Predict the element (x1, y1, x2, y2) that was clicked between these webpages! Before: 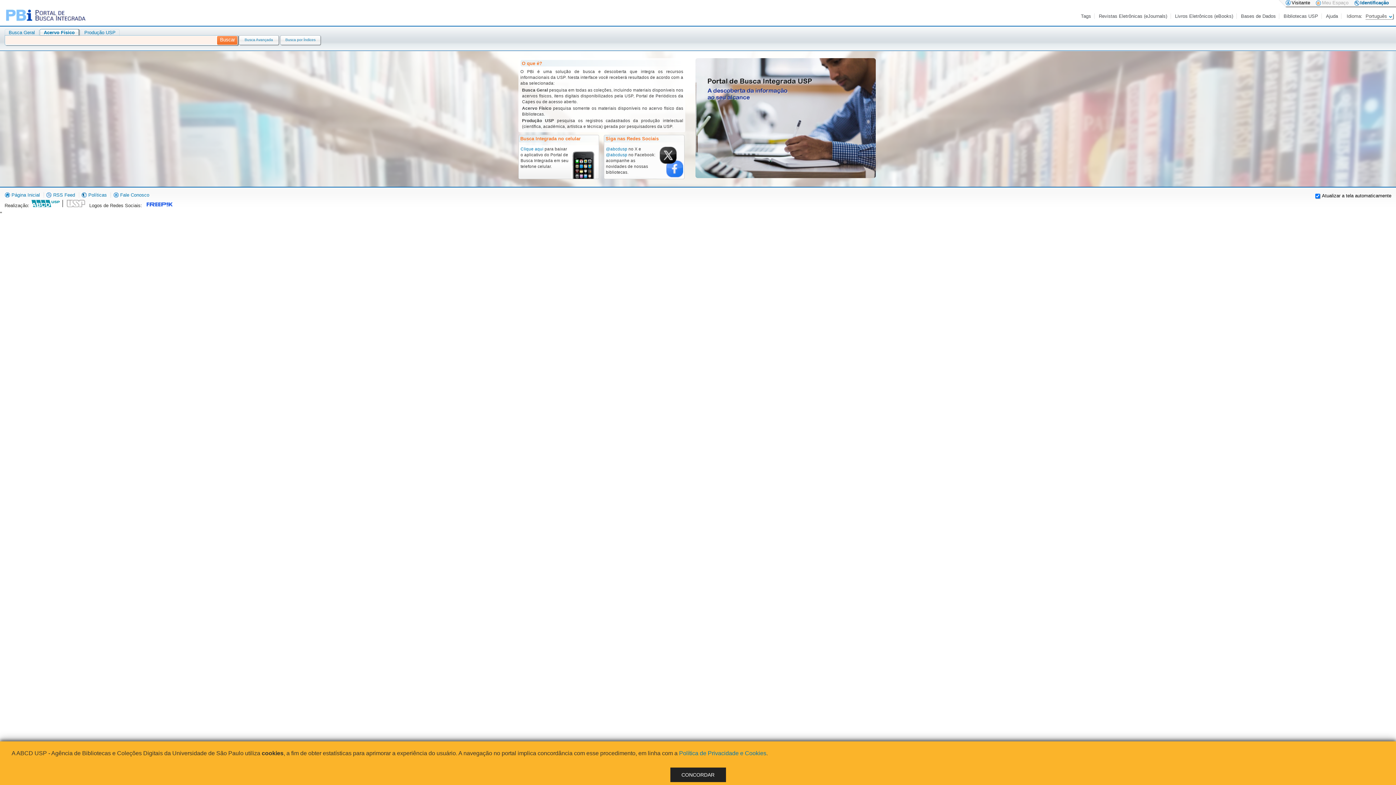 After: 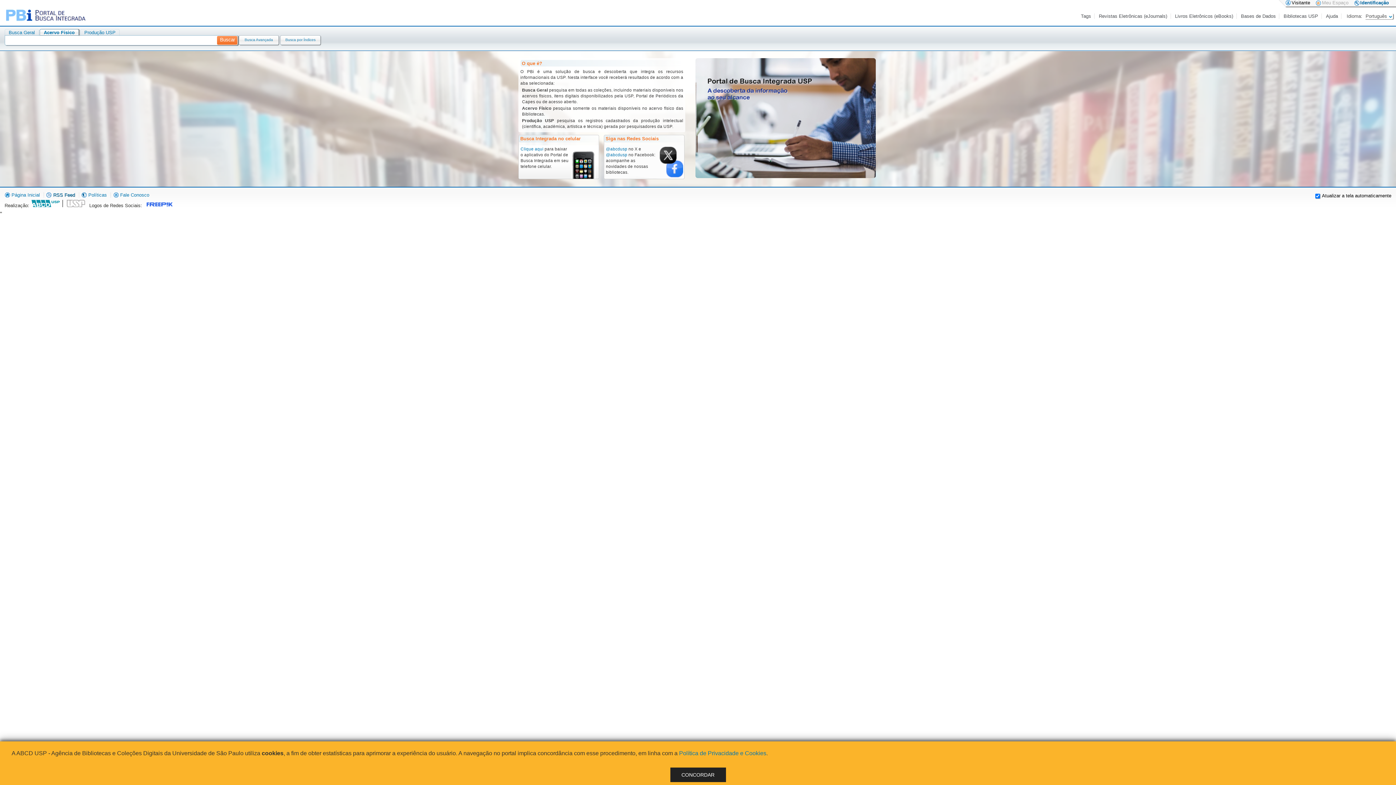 Action: bbox: (46, 192, 75, 197) label:  RSS Feed